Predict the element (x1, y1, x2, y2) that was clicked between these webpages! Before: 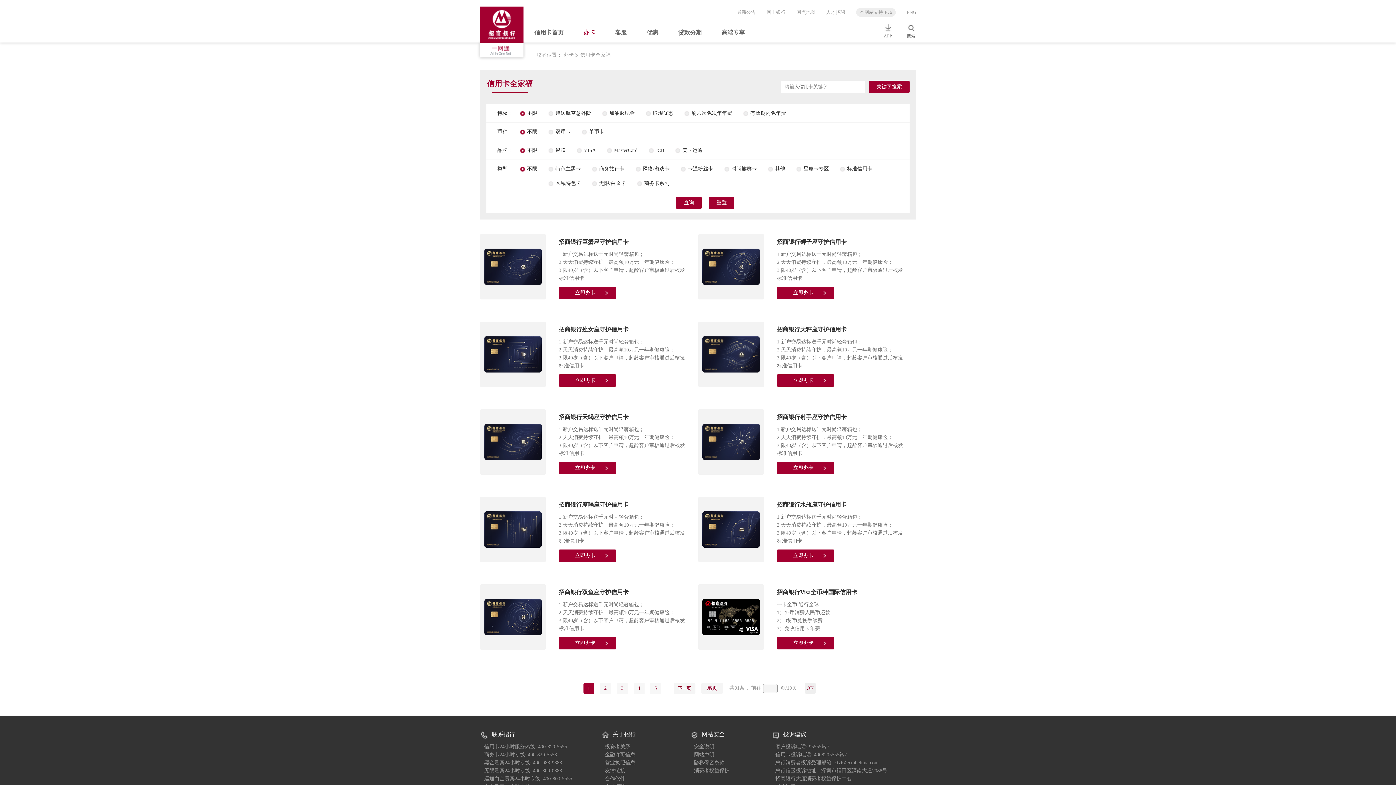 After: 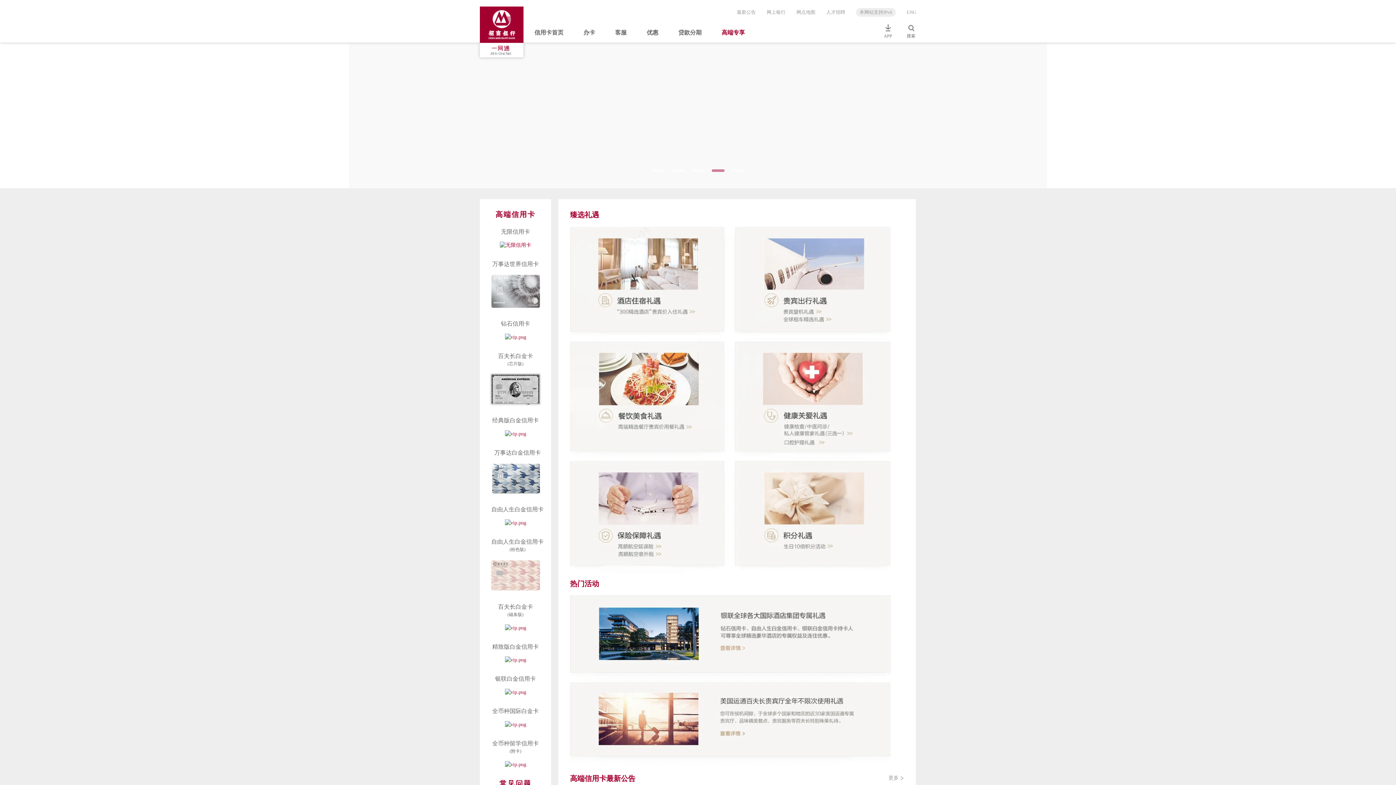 Action: label: 高端专享 bbox: (721, 26, 745, 42)